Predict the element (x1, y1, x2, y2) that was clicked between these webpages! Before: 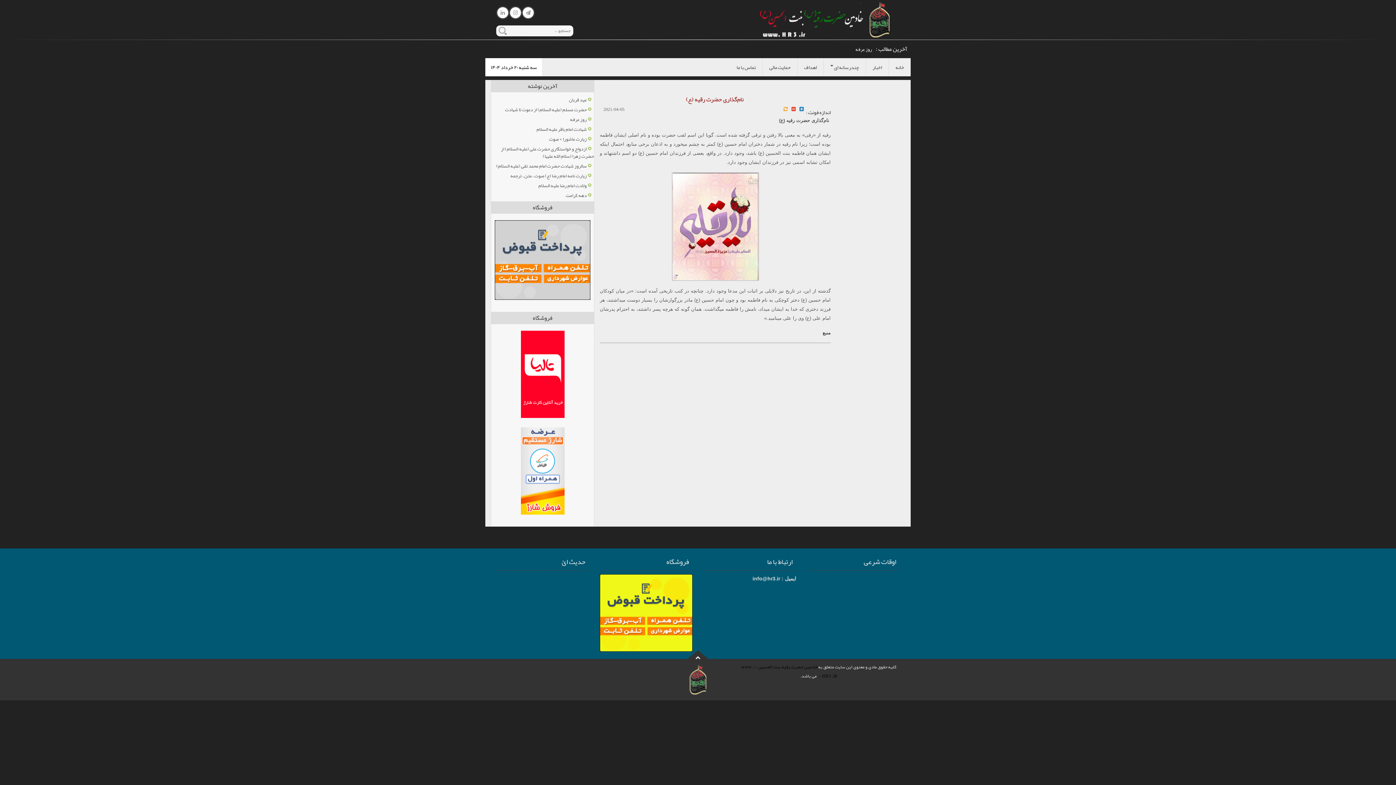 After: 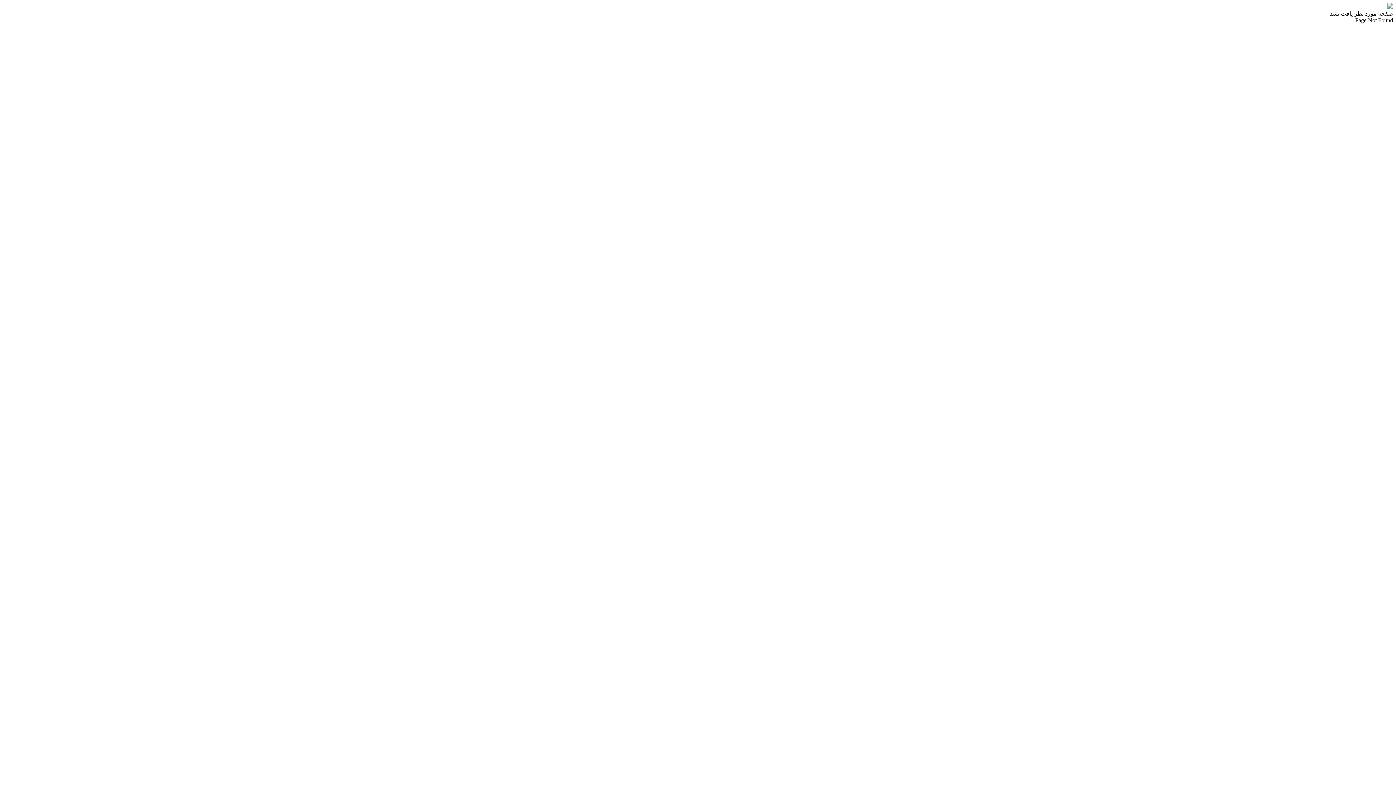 Action: bbox: (822, 330, 830, 335) label: منبع